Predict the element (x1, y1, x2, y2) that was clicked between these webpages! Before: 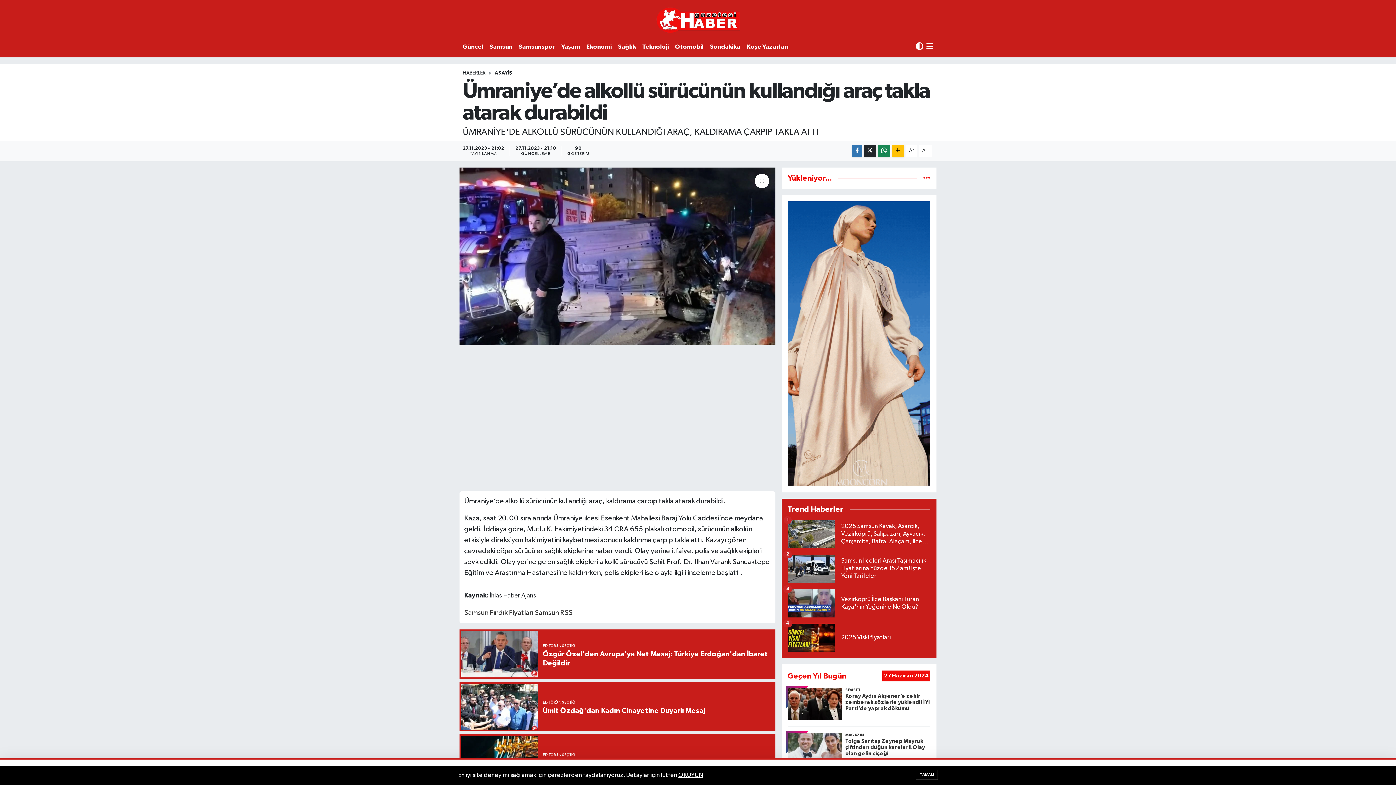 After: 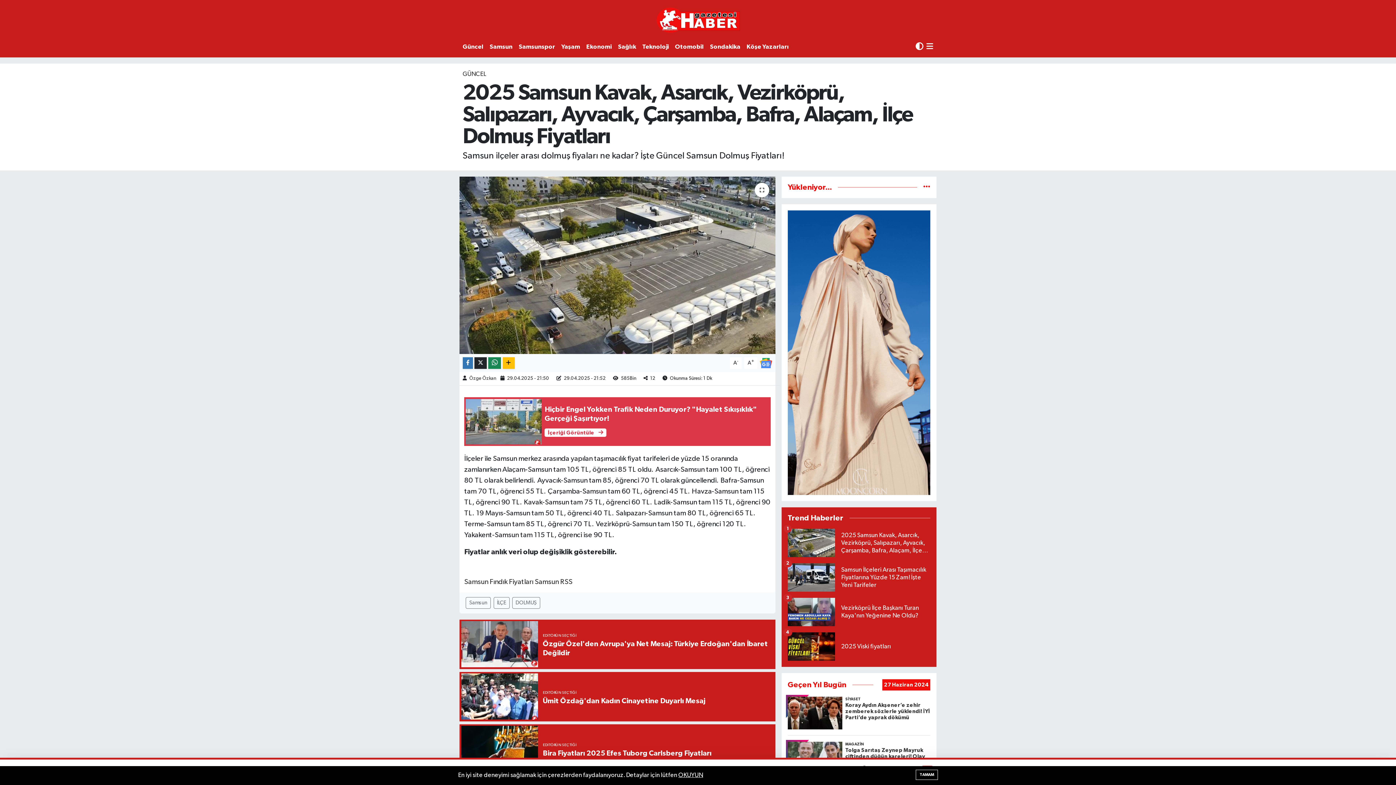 Action: label: 2025 Samsun Kavak, Asarcık, Vezirköprü, Salıpazarı, Ayvacık, Çarşamba, Bafra, Alaçam, İlçe Dolmuş Fiyatları
1 bbox: (787, 520, 930, 554)